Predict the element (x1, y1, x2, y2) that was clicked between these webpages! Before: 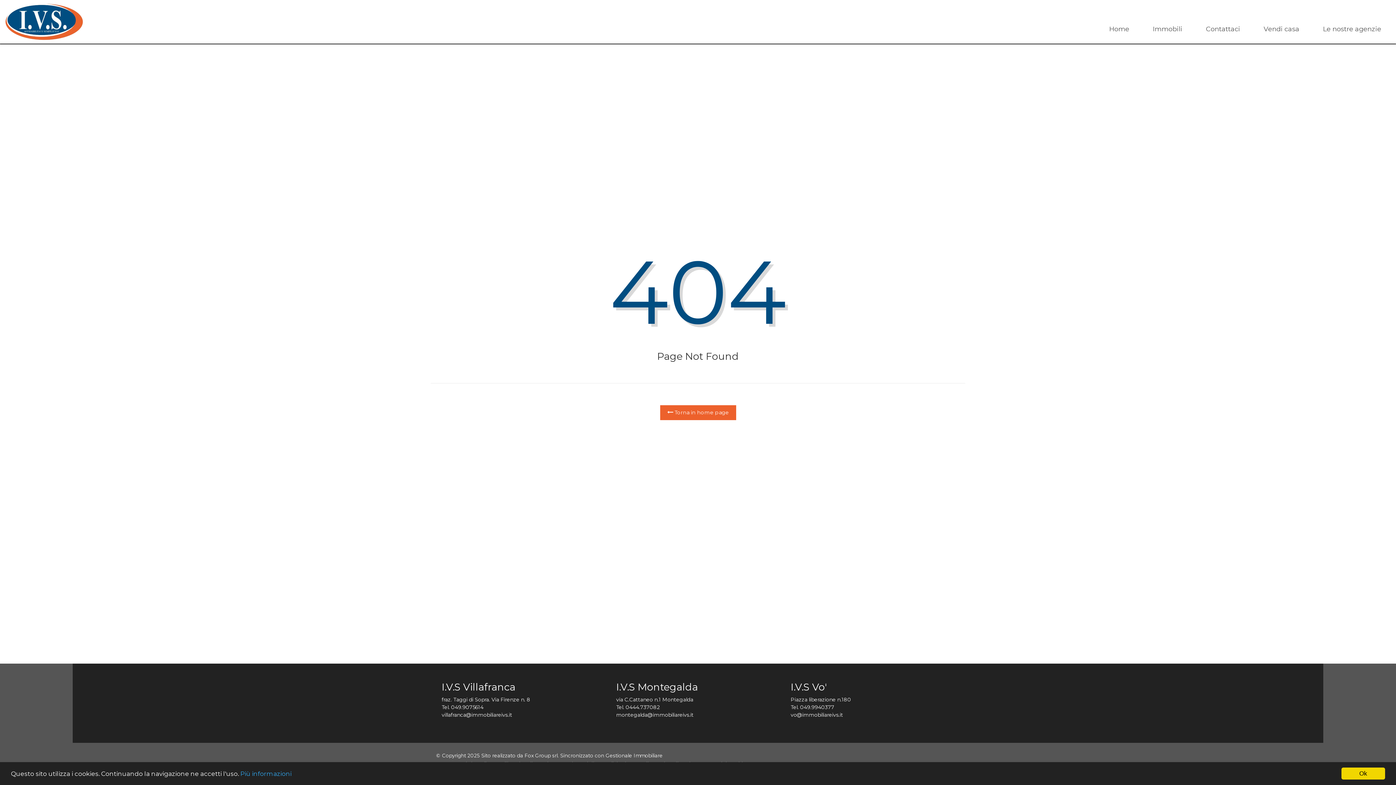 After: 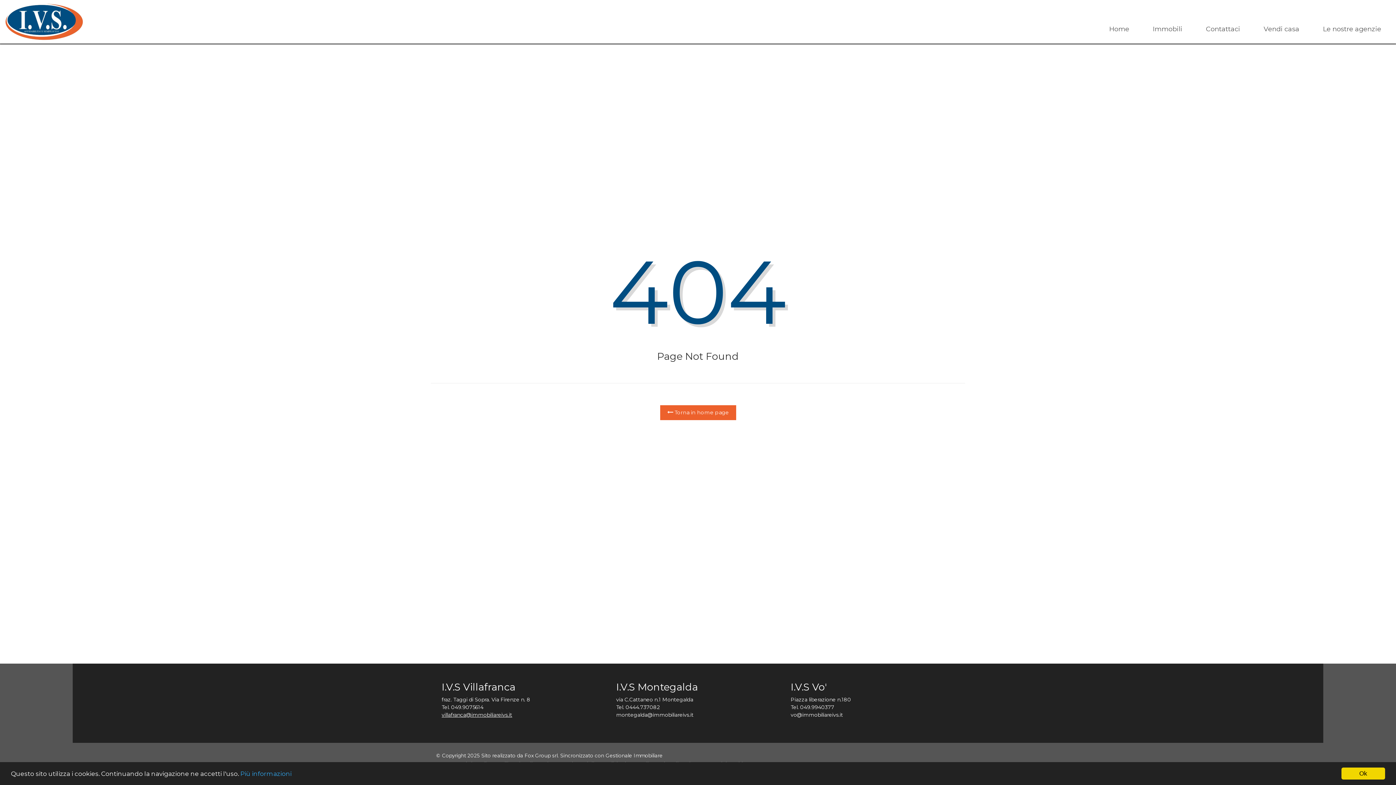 Action: label: villafranca@immobiliareivs.it bbox: (441, 712, 512, 718)